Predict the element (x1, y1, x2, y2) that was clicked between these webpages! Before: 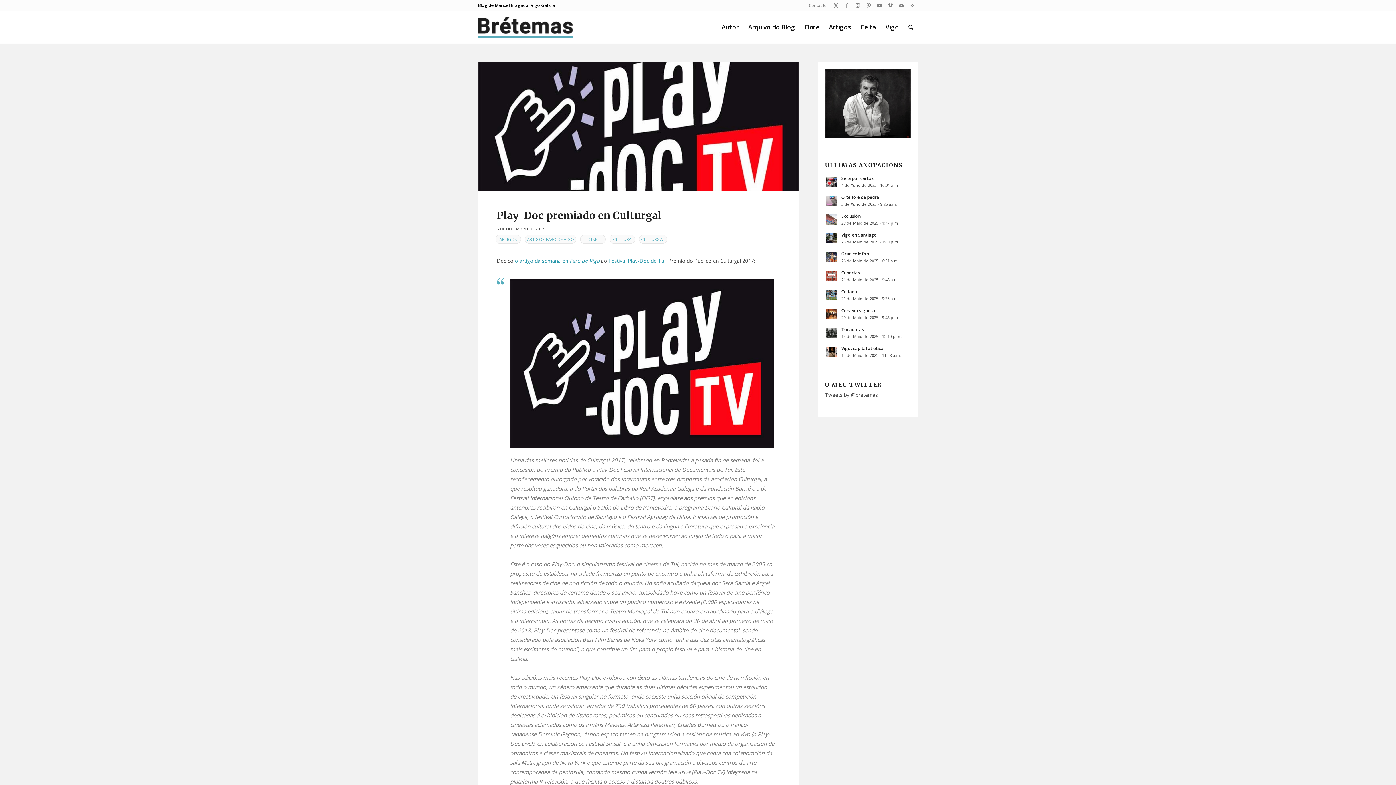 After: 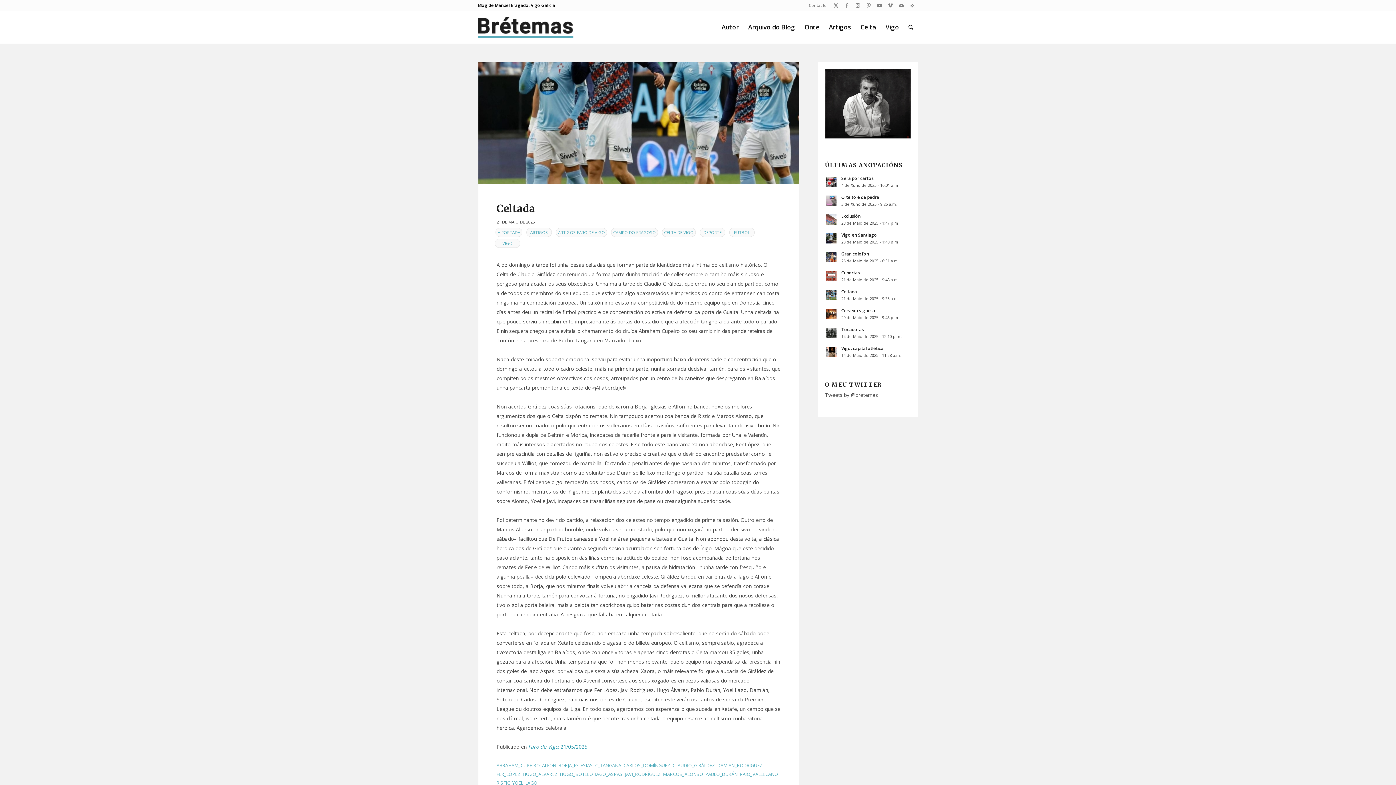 Action: bbox: (825, 288, 838, 301)